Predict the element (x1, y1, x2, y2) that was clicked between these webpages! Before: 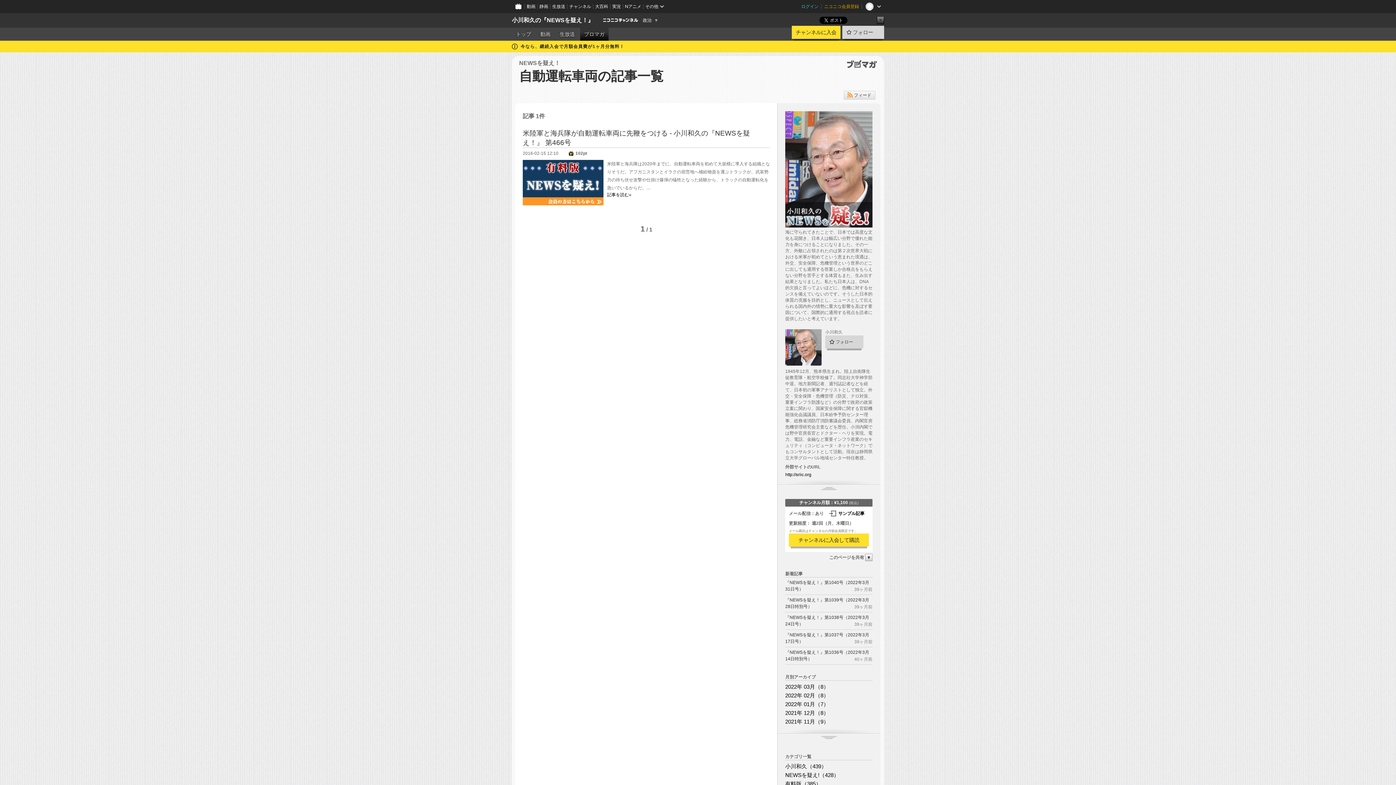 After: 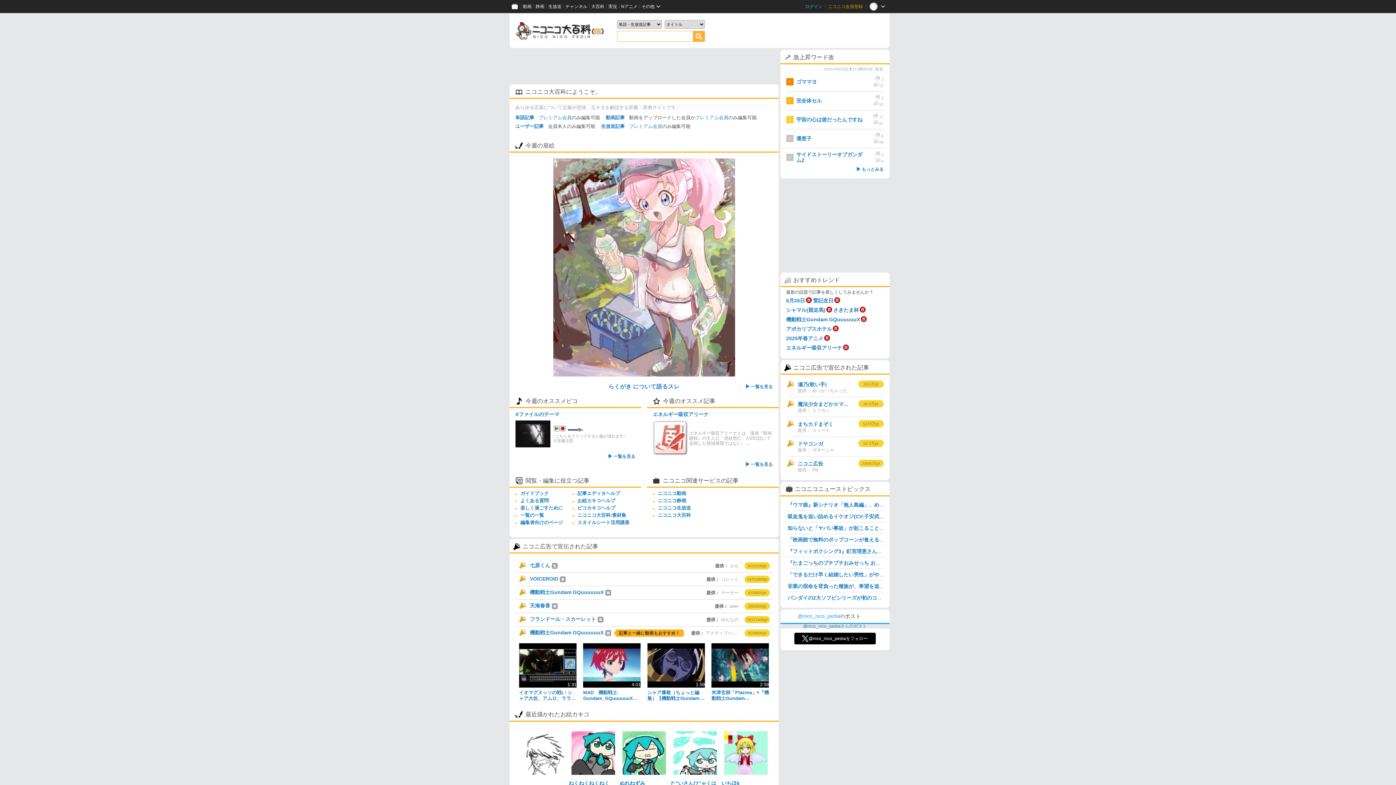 Action: label: 大百科 bbox: (593, 0, 610, 13)